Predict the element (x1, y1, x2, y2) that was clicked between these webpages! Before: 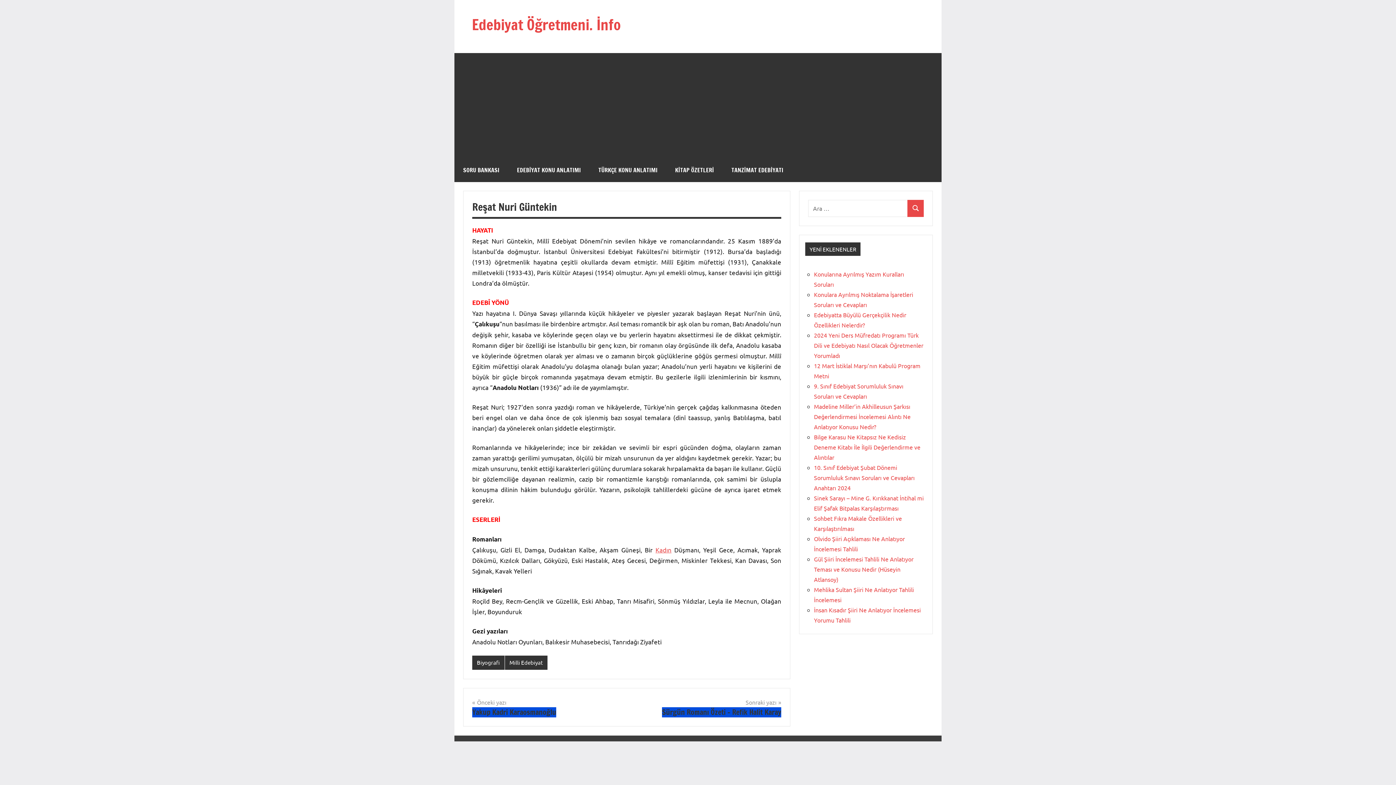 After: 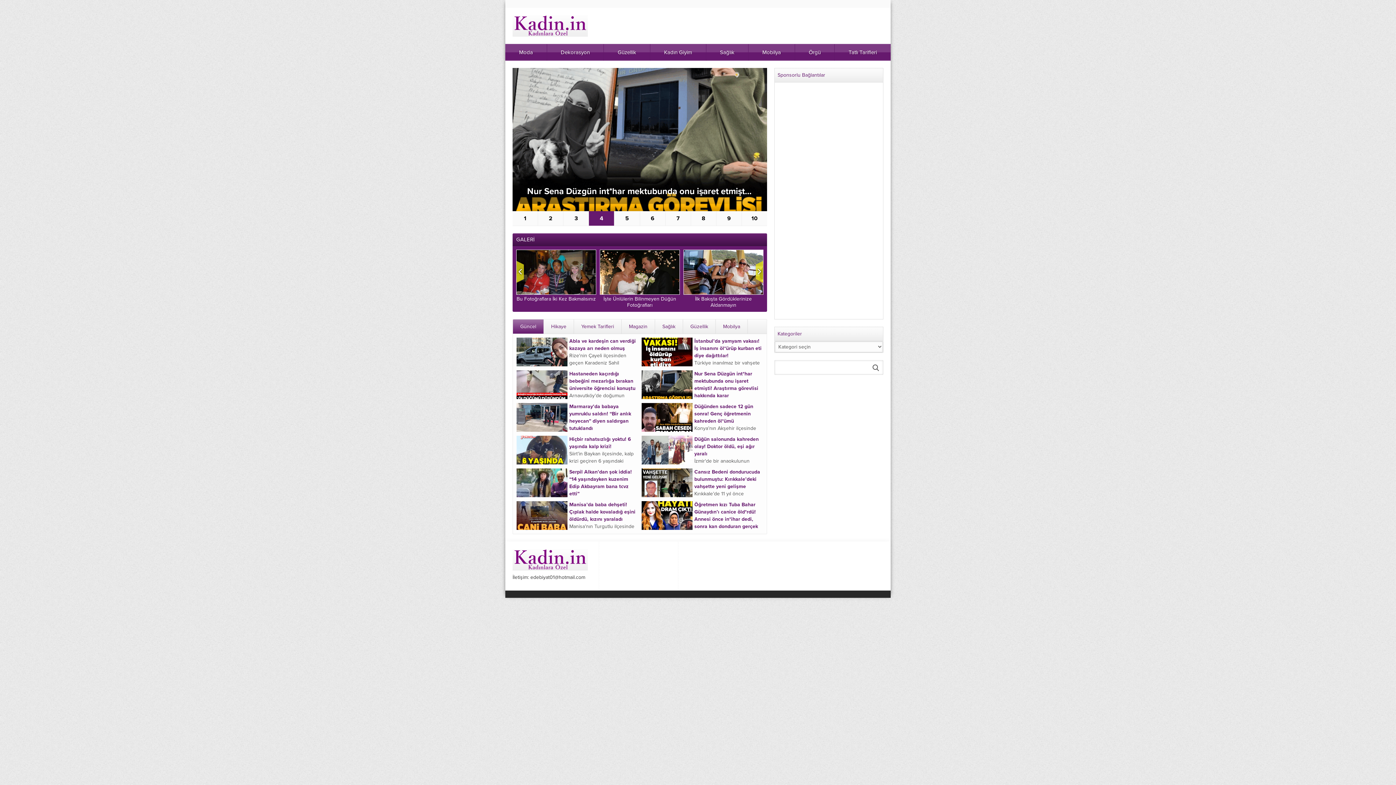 Action: bbox: (655, 546, 671, 553) label: Kadın